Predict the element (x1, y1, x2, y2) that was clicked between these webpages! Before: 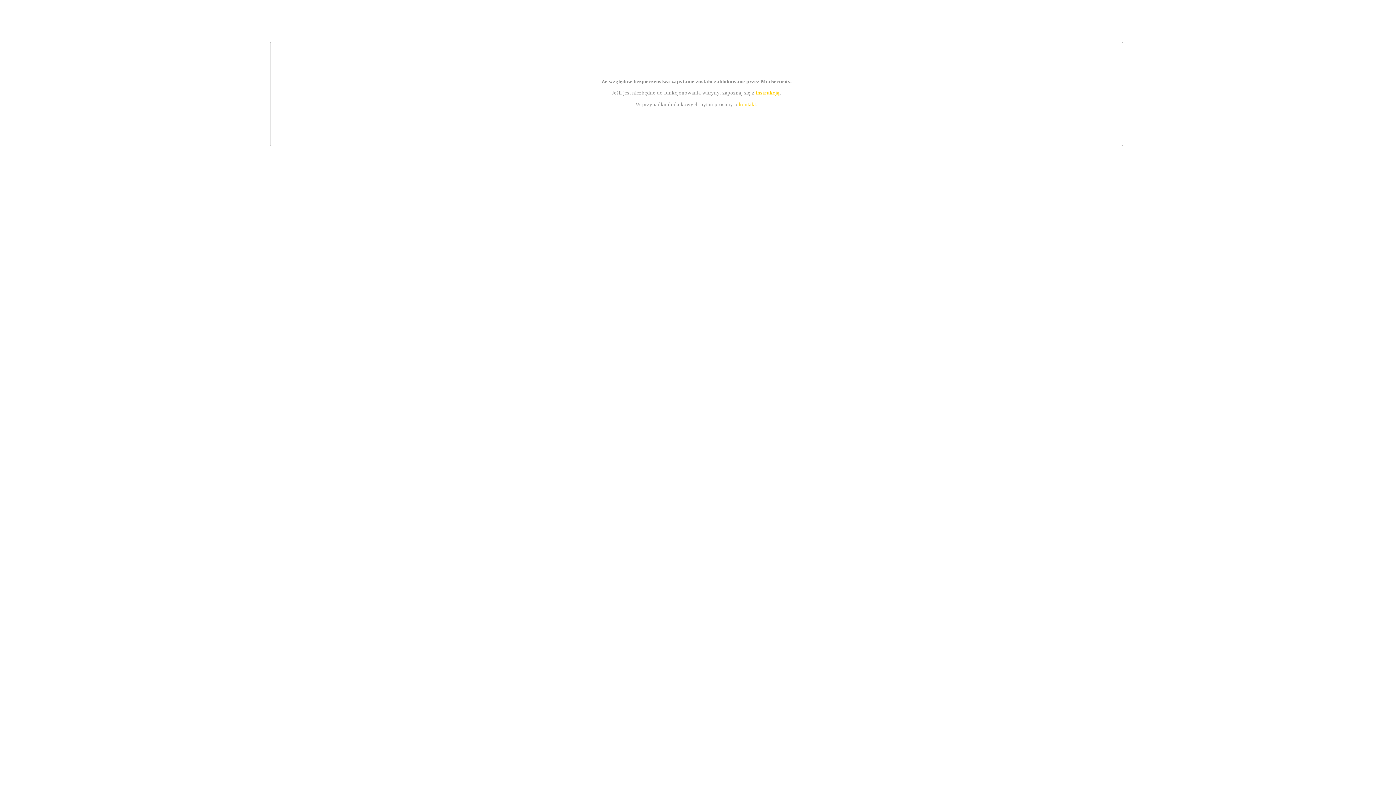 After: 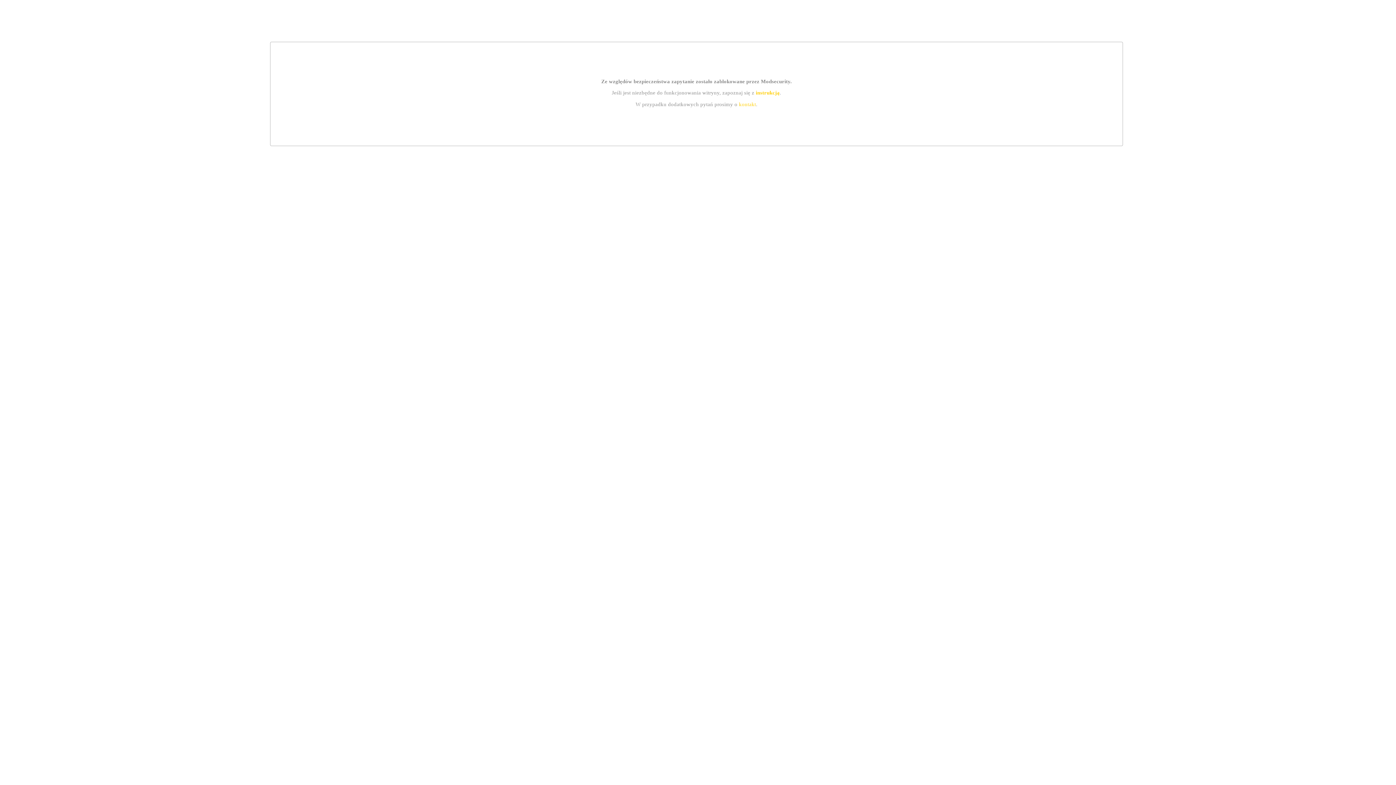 Action: bbox: (739, 101, 756, 107) label: kontakt